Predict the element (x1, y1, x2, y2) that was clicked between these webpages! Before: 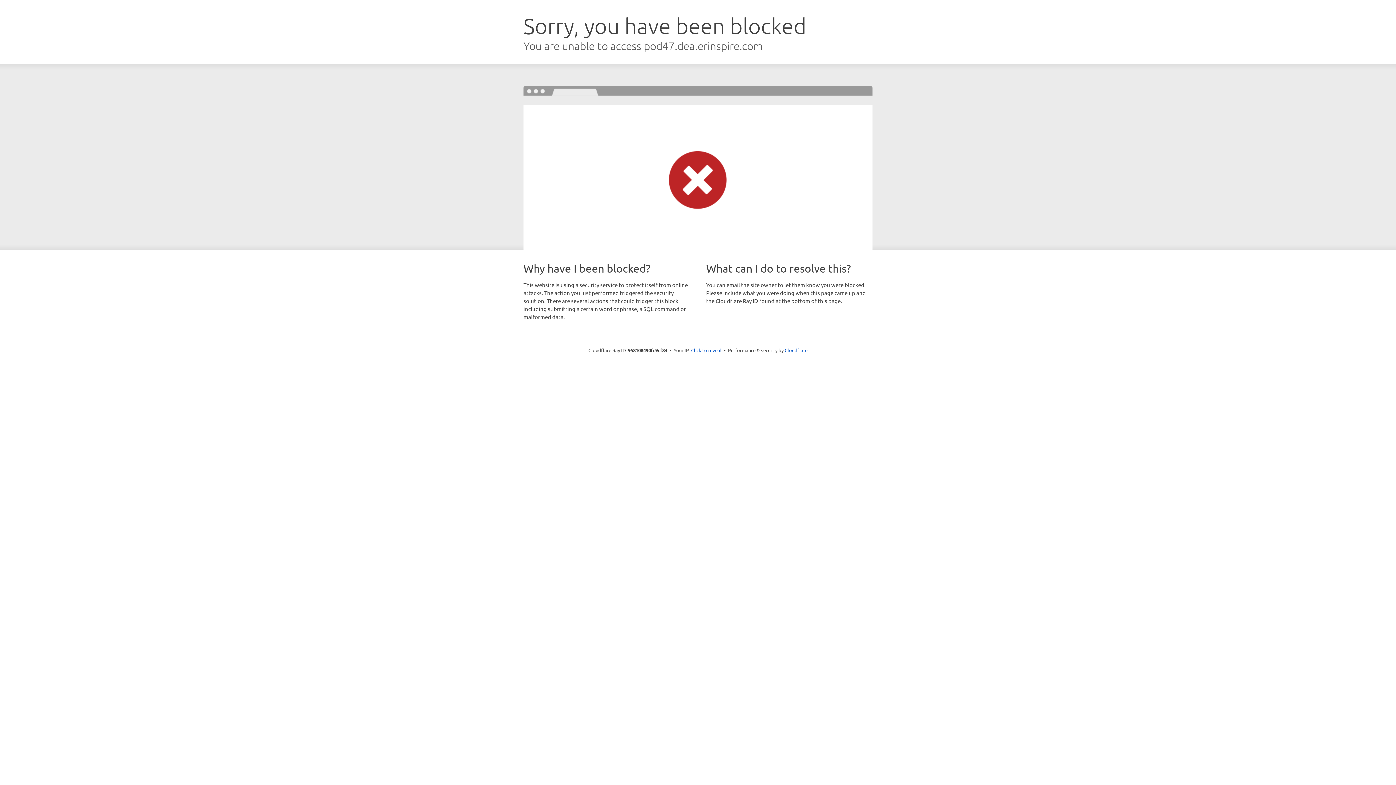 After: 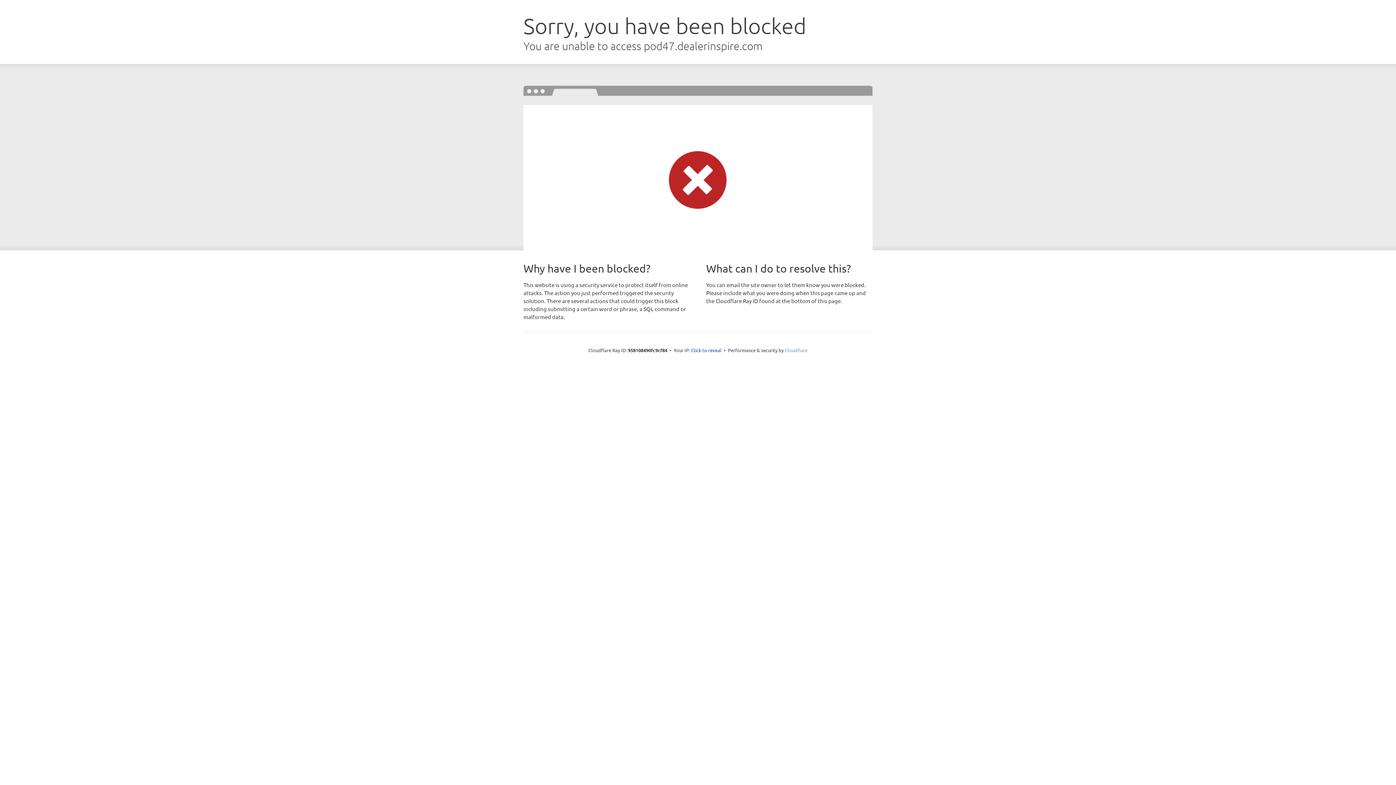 Action: bbox: (784, 347, 807, 353) label: Cloudflare